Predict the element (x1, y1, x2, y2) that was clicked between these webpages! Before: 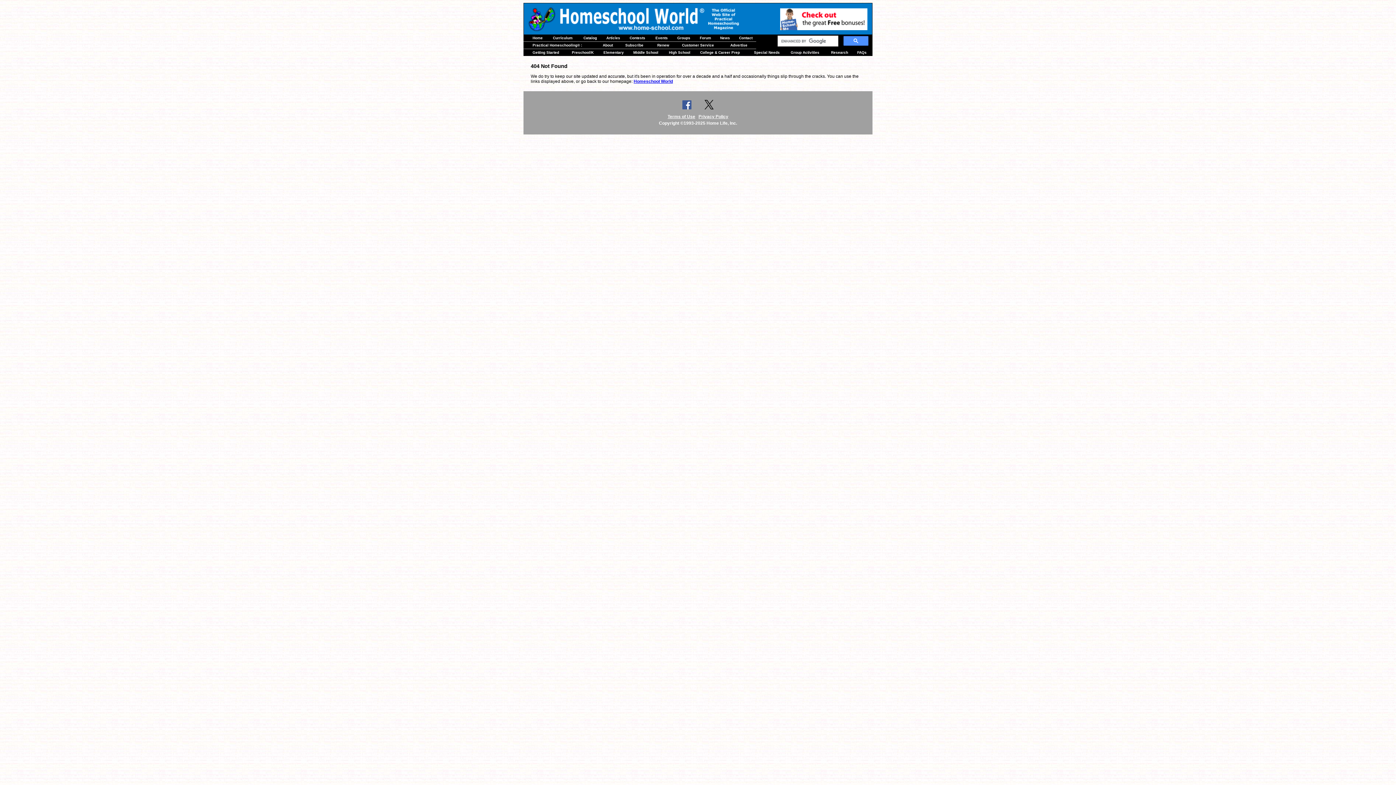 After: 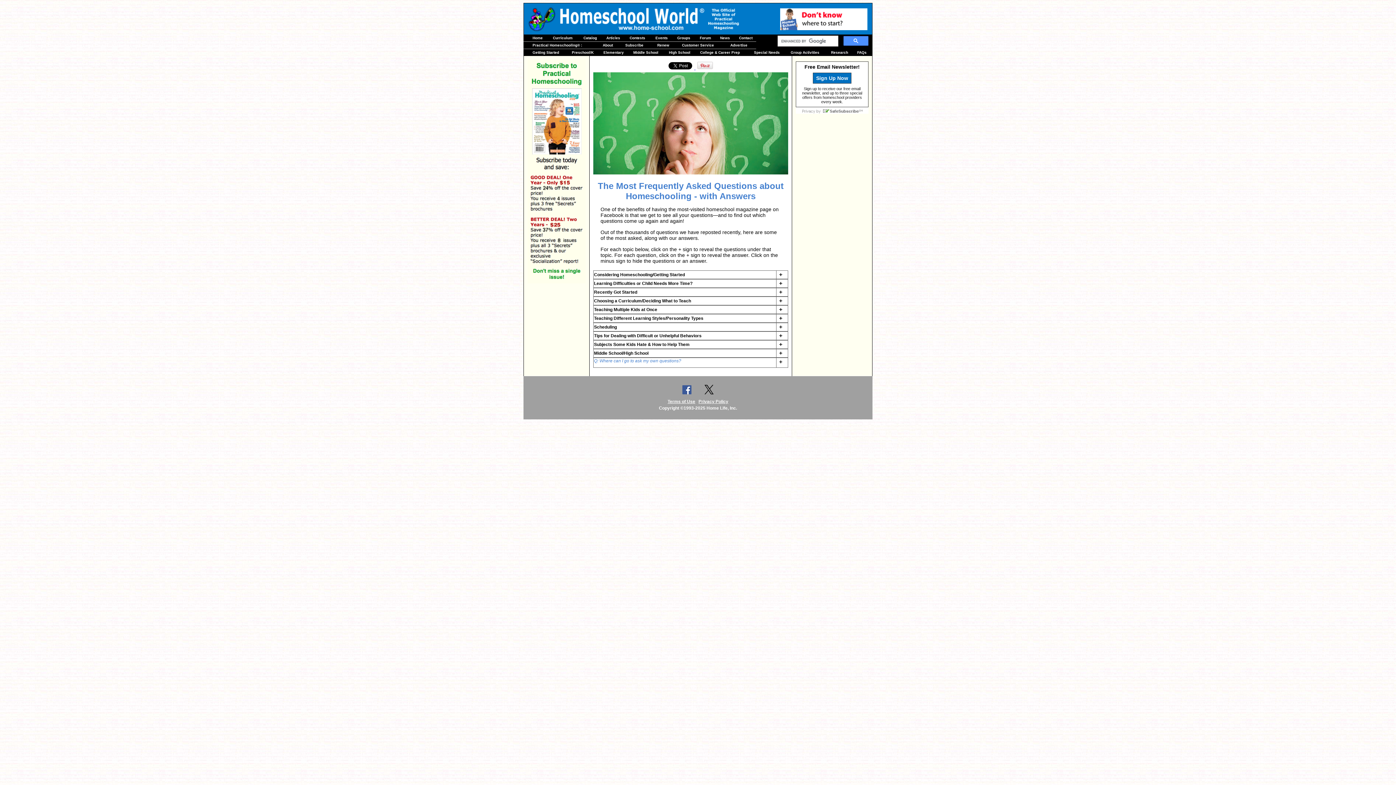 Action: bbox: (857, 50, 866, 54) label: FAQs